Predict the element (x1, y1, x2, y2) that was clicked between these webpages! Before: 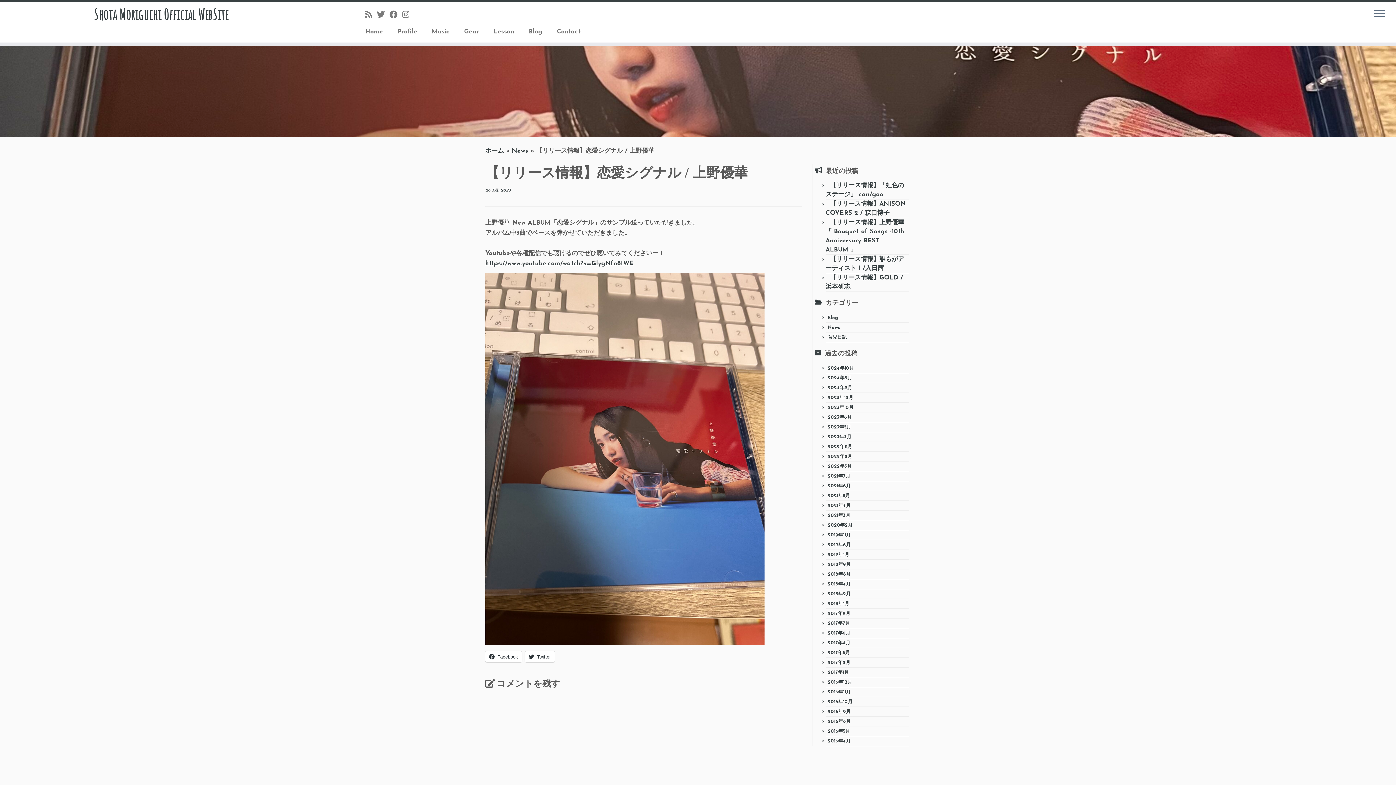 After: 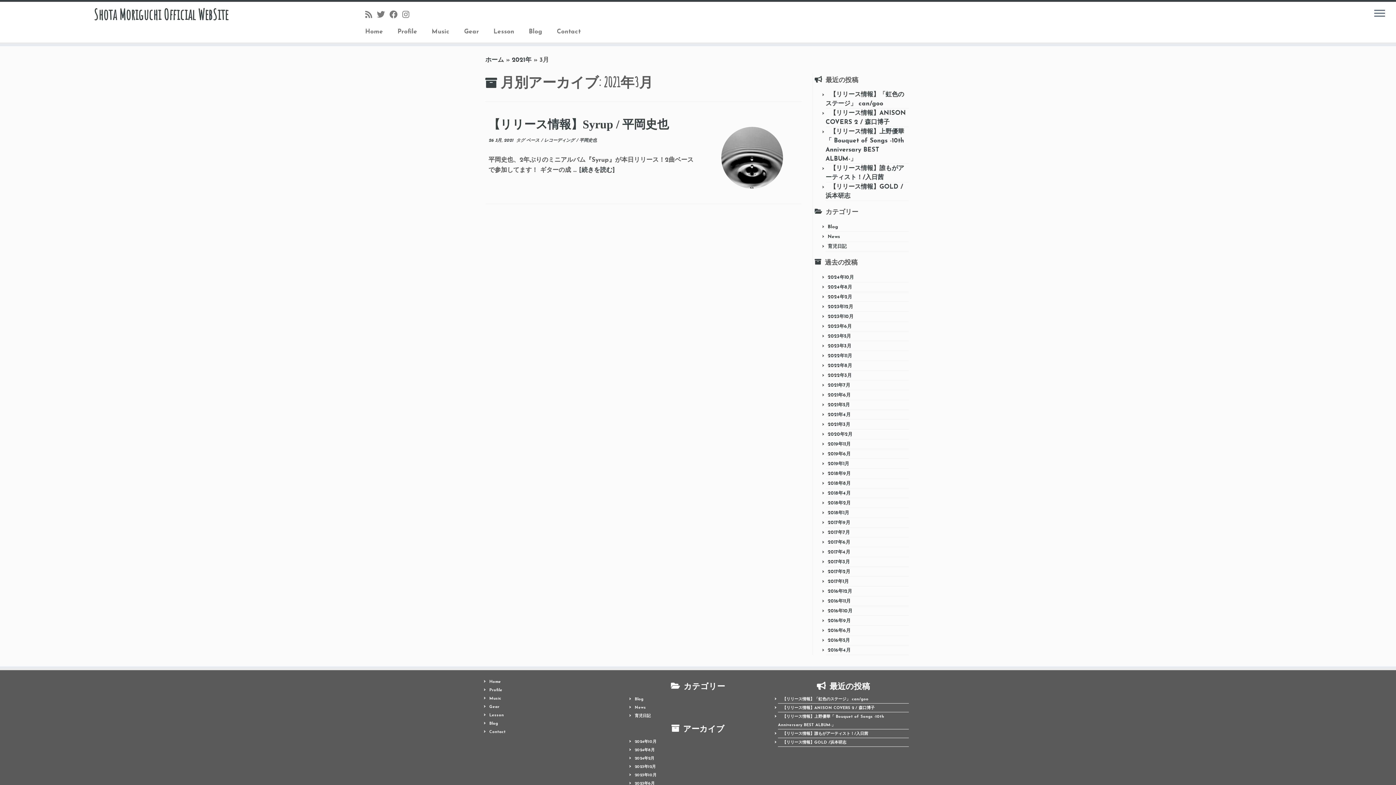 Action: bbox: (828, 513, 850, 518) label: 2021年3月